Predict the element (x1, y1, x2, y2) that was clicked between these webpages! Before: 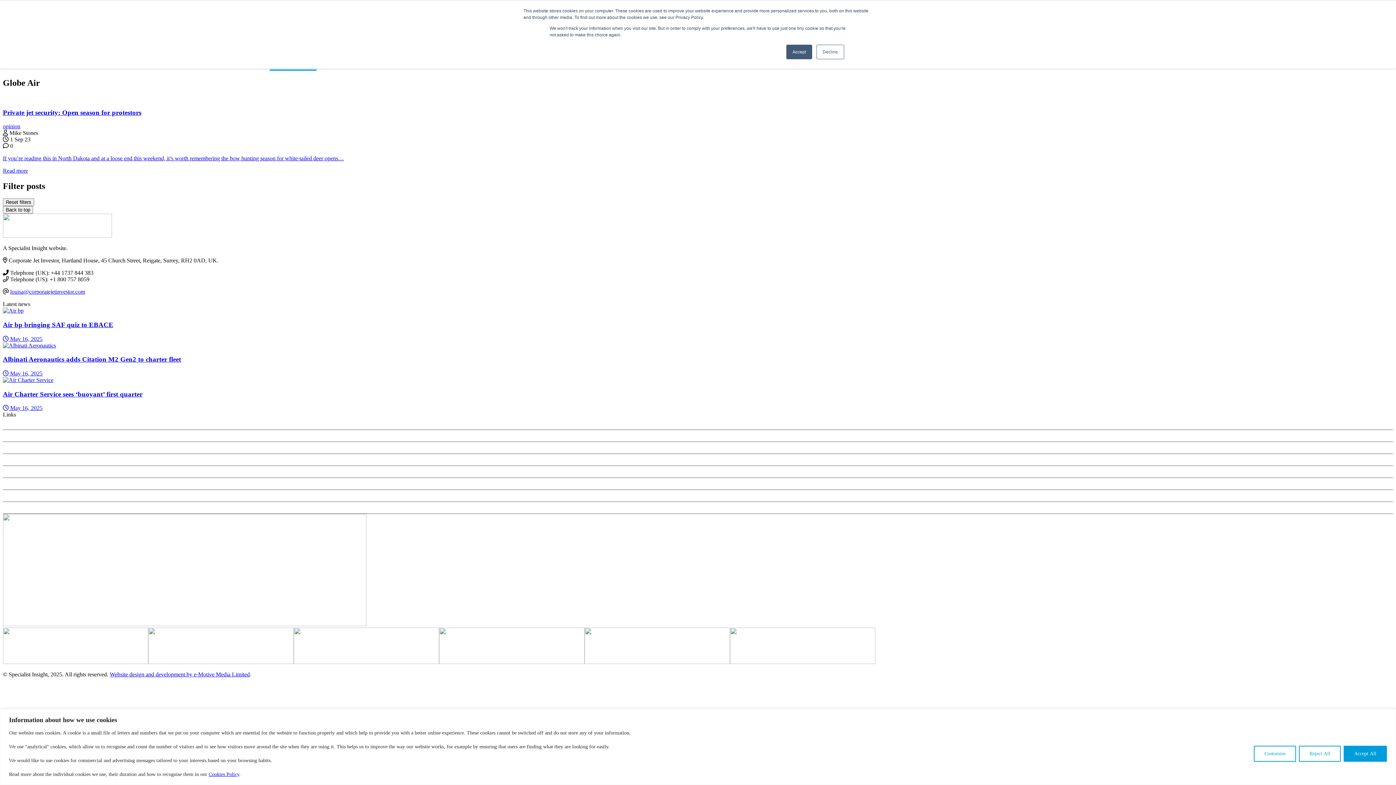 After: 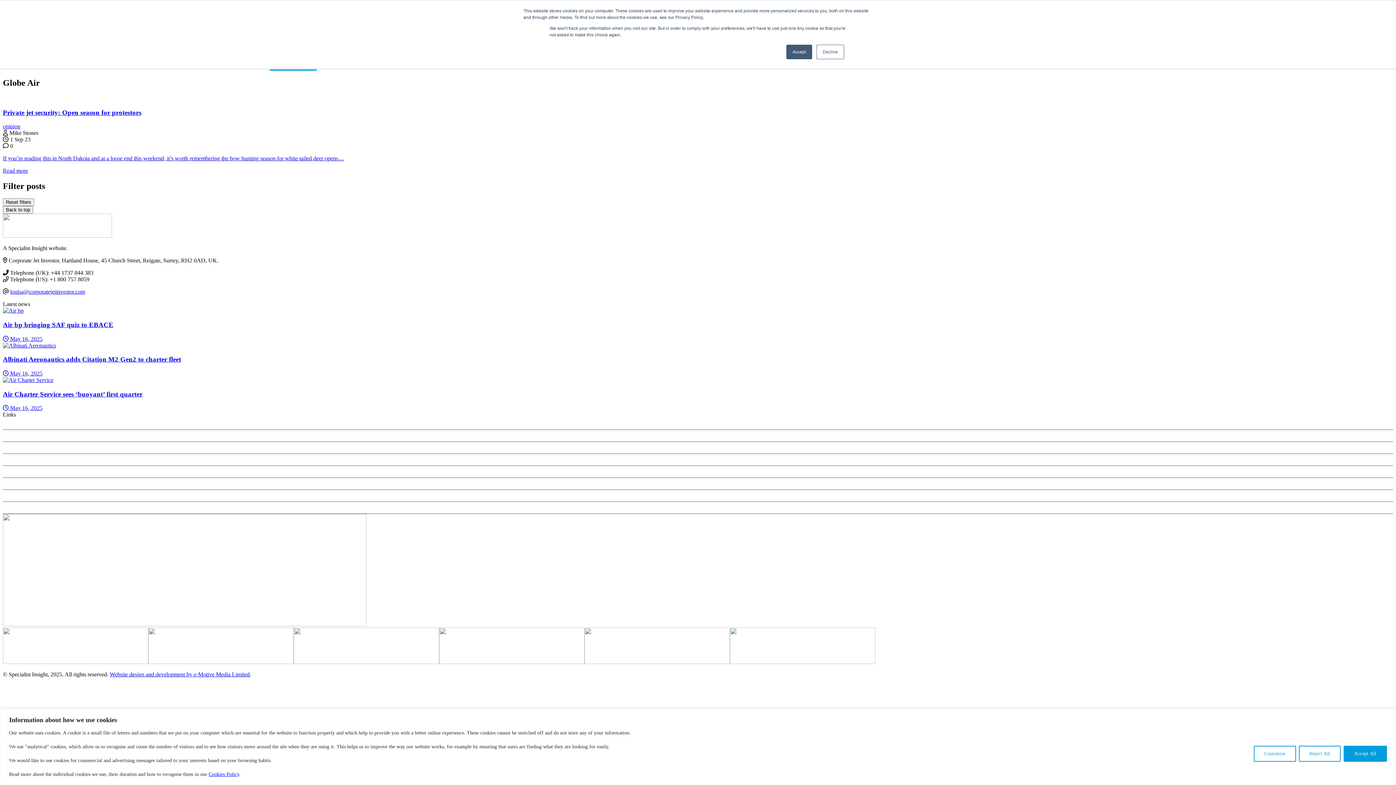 Action: bbox: (109, 671, 249, 677) label: Website design and development by e-Motive Media Limited